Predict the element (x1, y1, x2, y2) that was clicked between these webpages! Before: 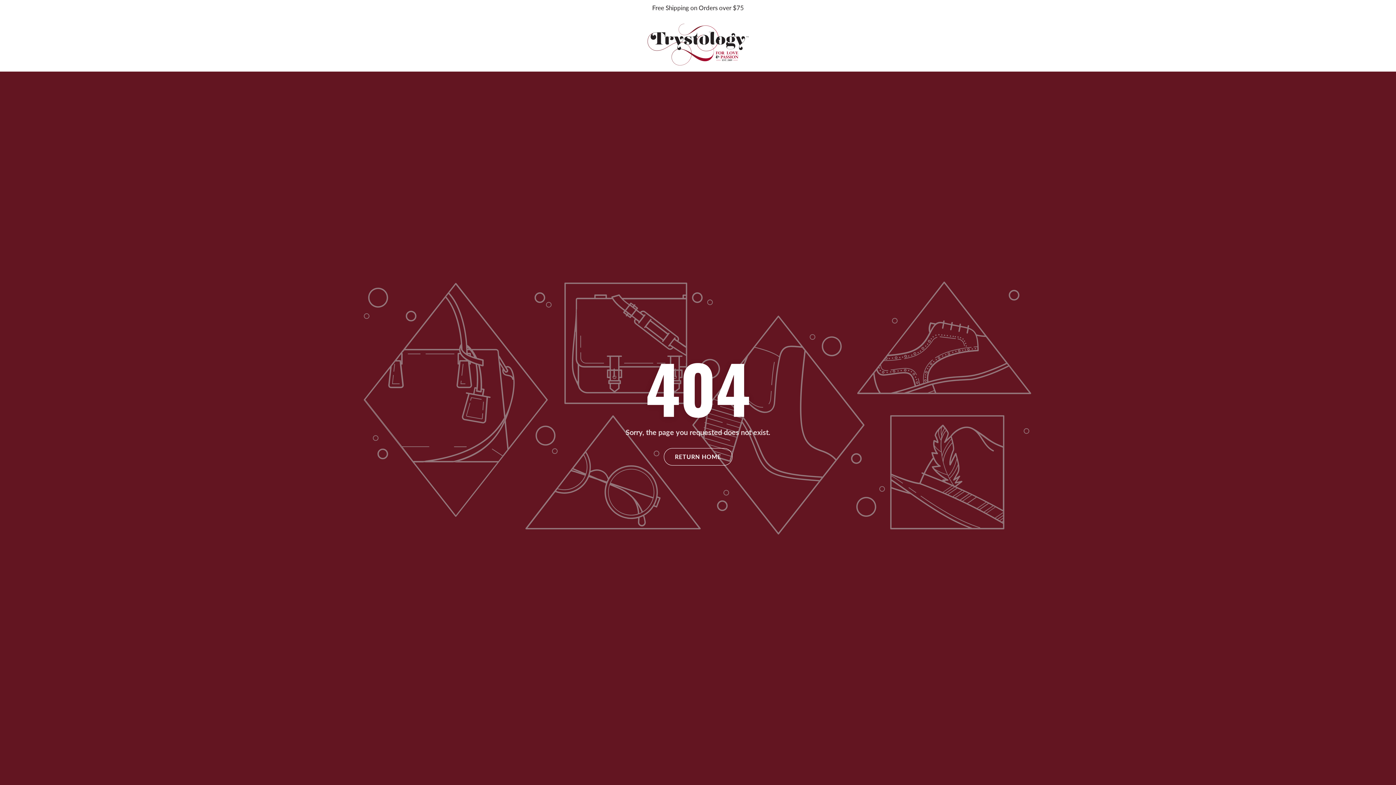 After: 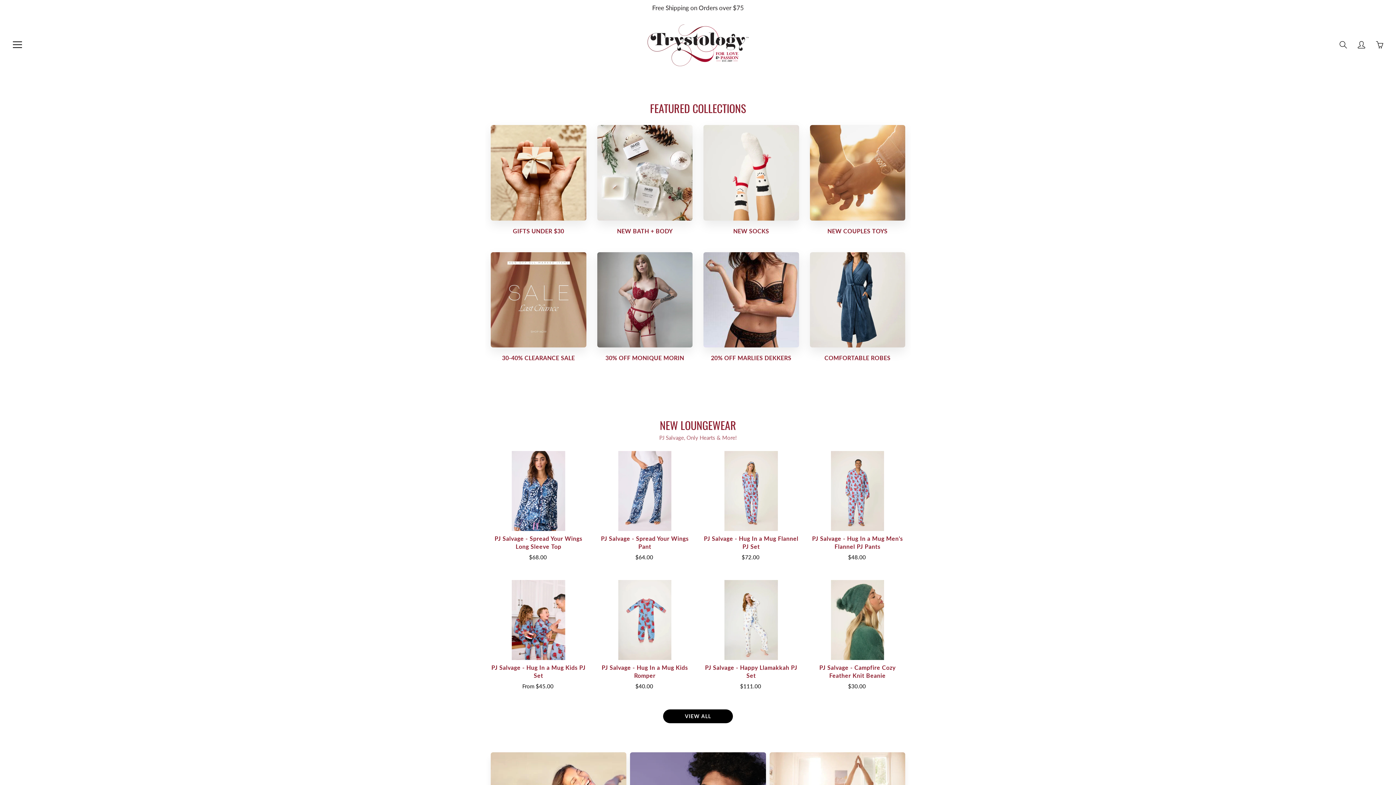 Action: bbox: (663, 448, 732, 465) label: RETURN HOME